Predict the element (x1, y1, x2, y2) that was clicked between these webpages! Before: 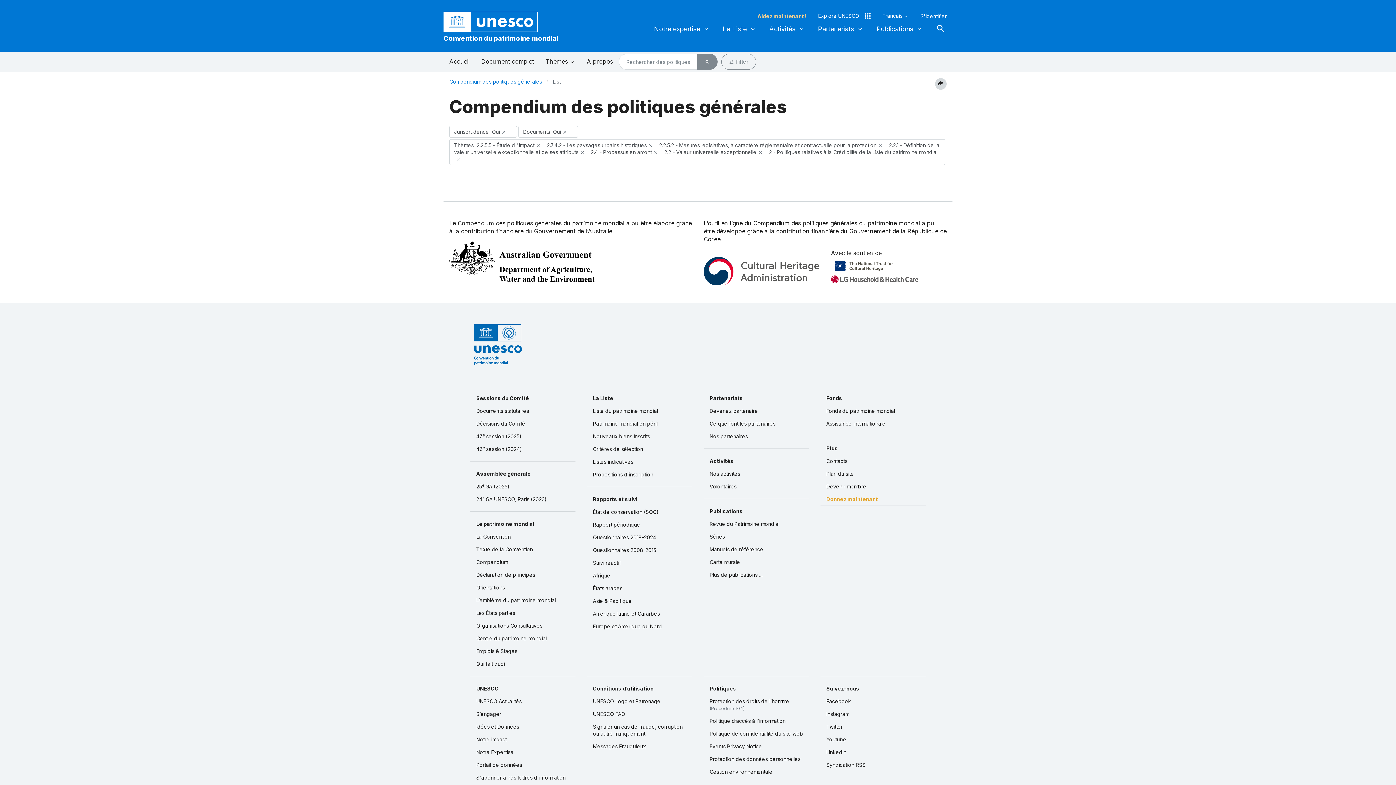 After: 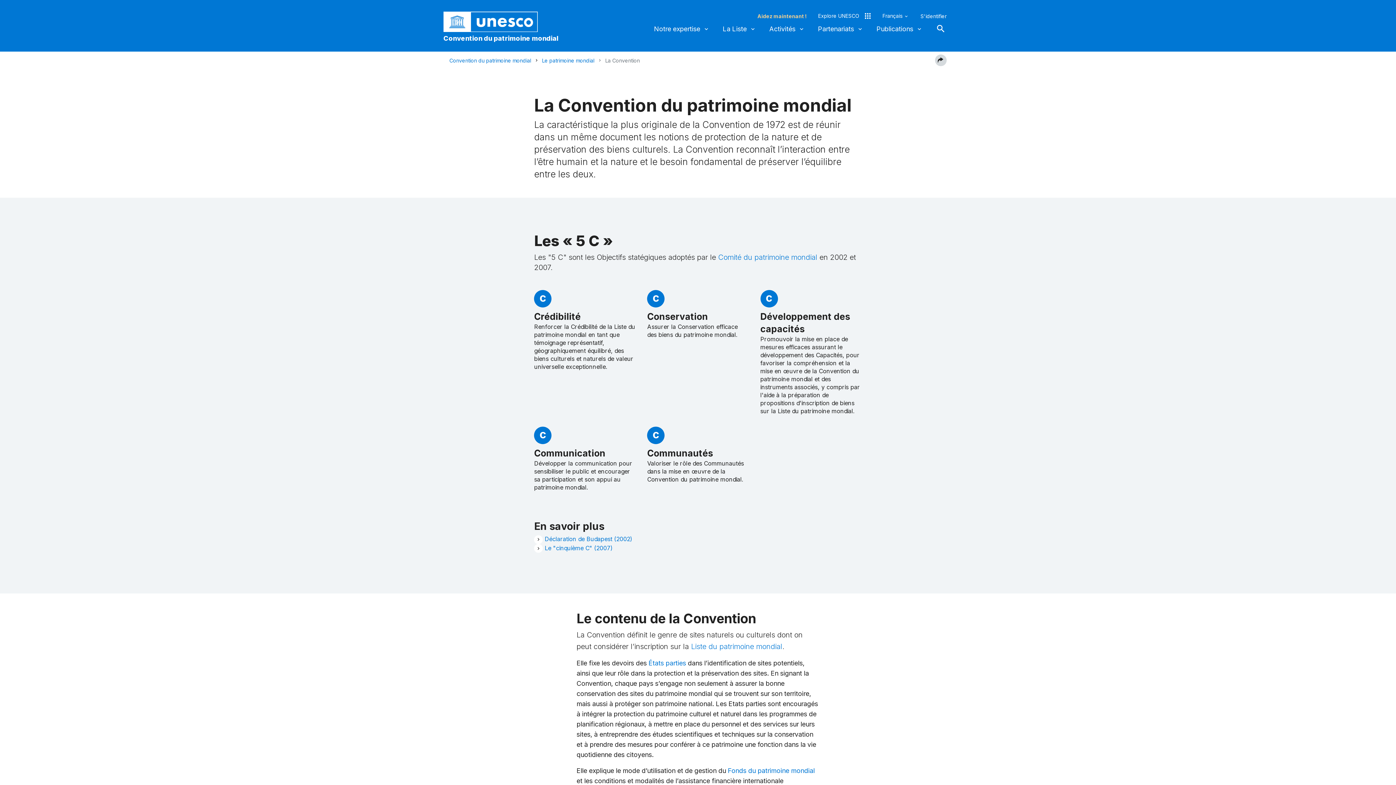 Action: bbox: (470, 530, 575, 543) label: La Convention